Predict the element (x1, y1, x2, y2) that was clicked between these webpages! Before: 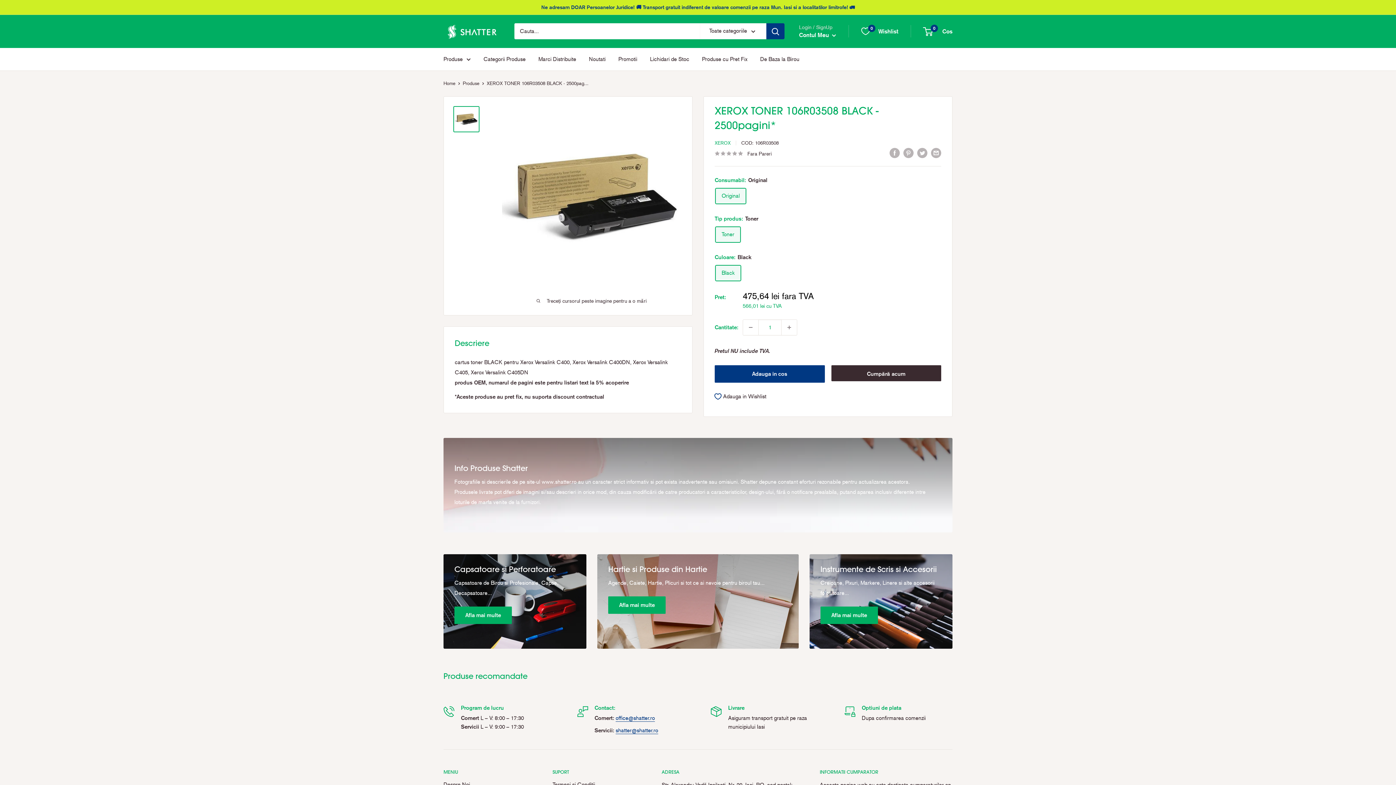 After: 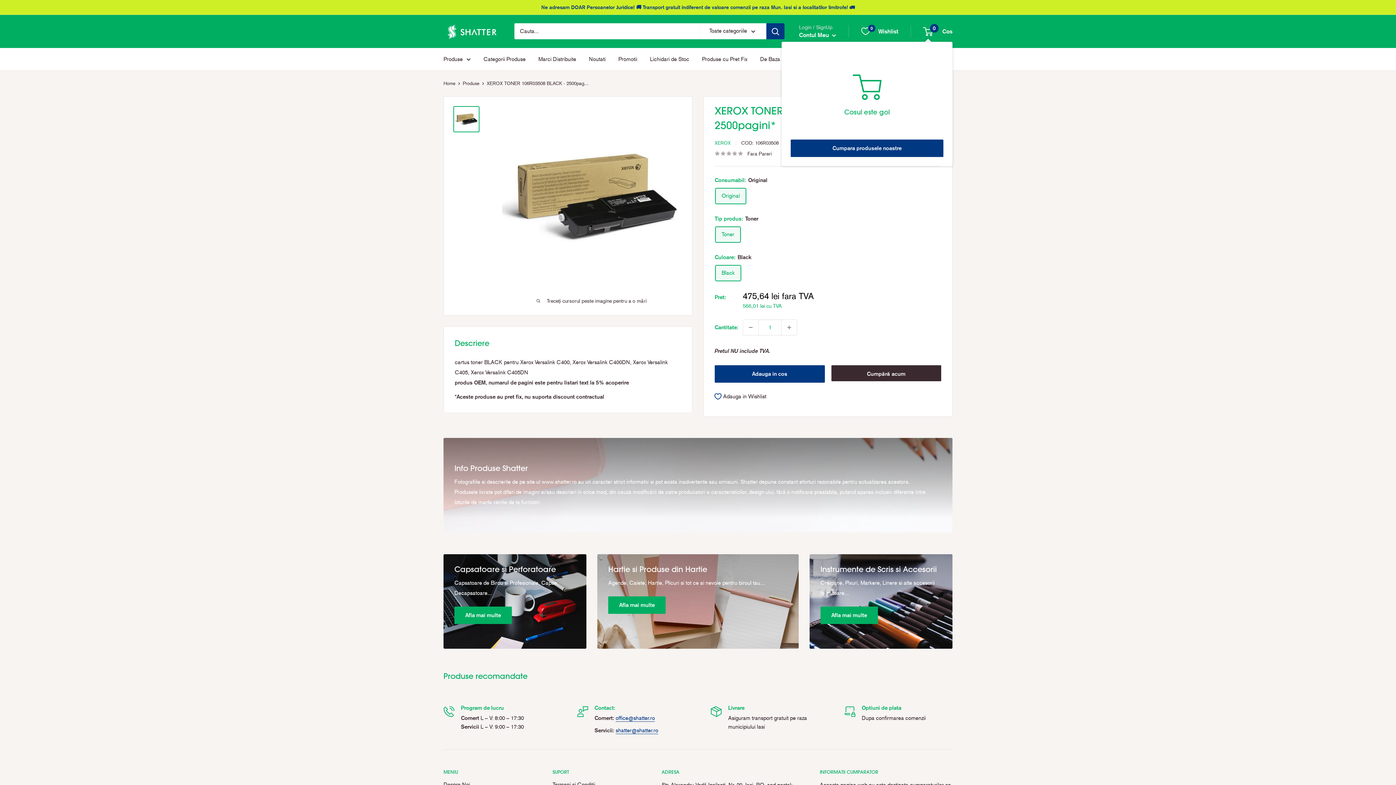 Action: bbox: (924, 26, 952, 36) label: 0
 Cos